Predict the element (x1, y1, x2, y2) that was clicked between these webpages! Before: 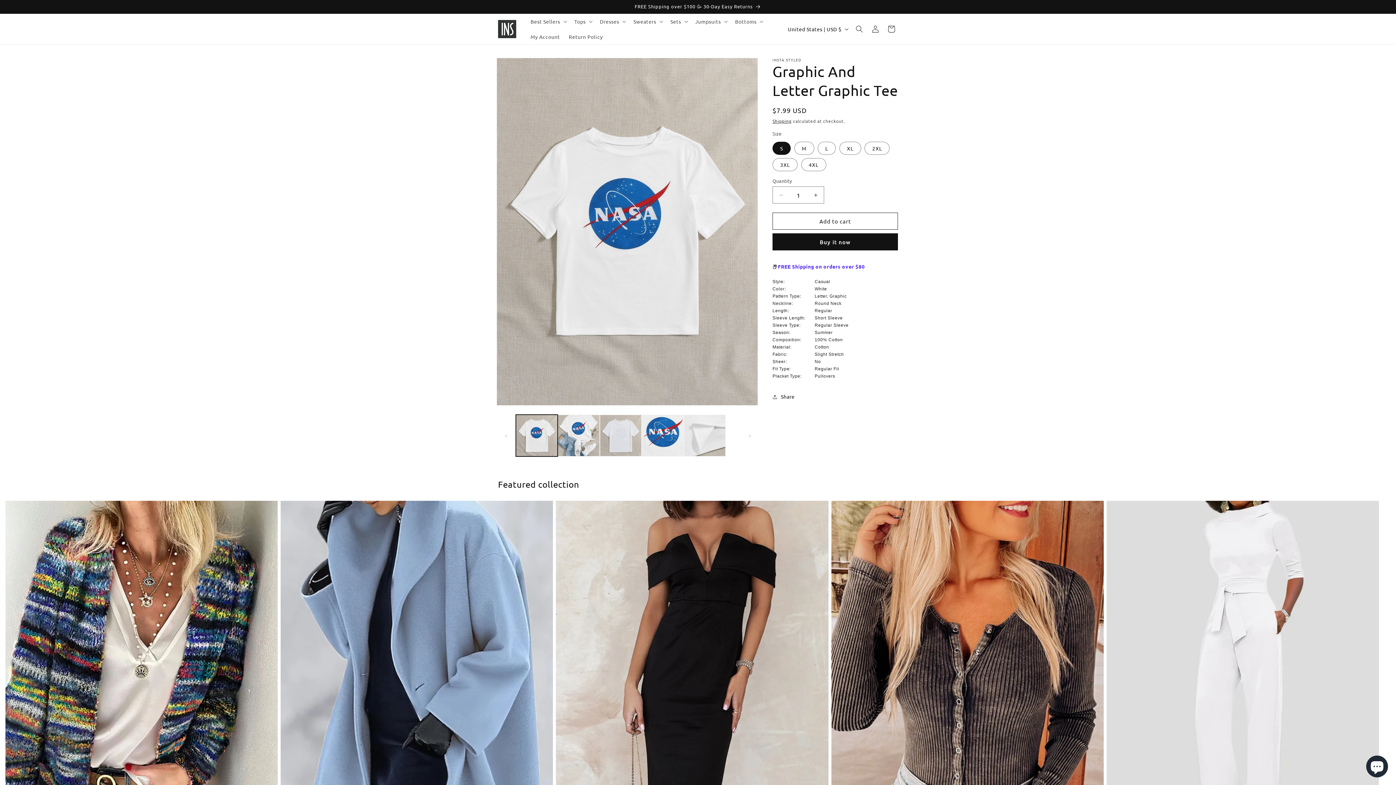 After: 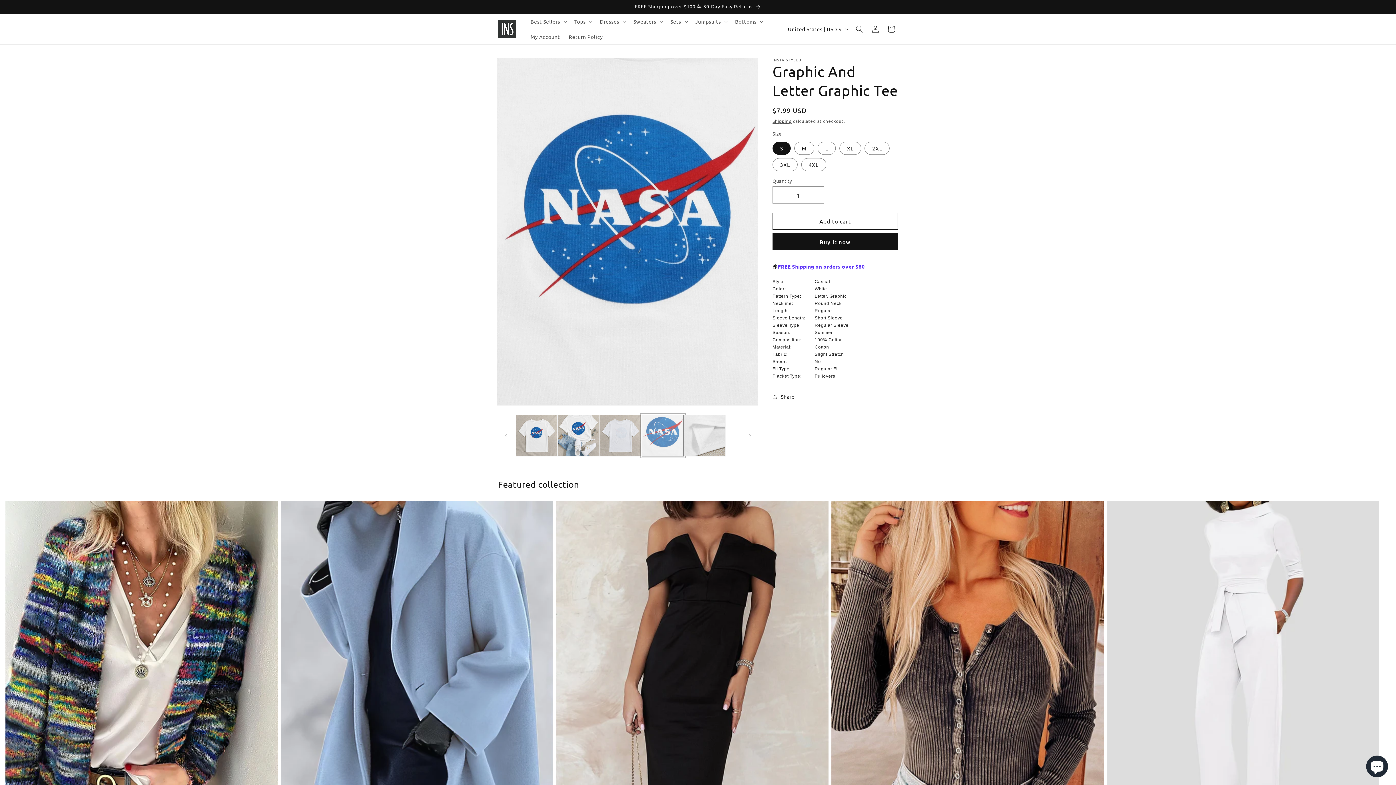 Action: bbox: (641, 414, 683, 456) label: Load image 4 in gallery view